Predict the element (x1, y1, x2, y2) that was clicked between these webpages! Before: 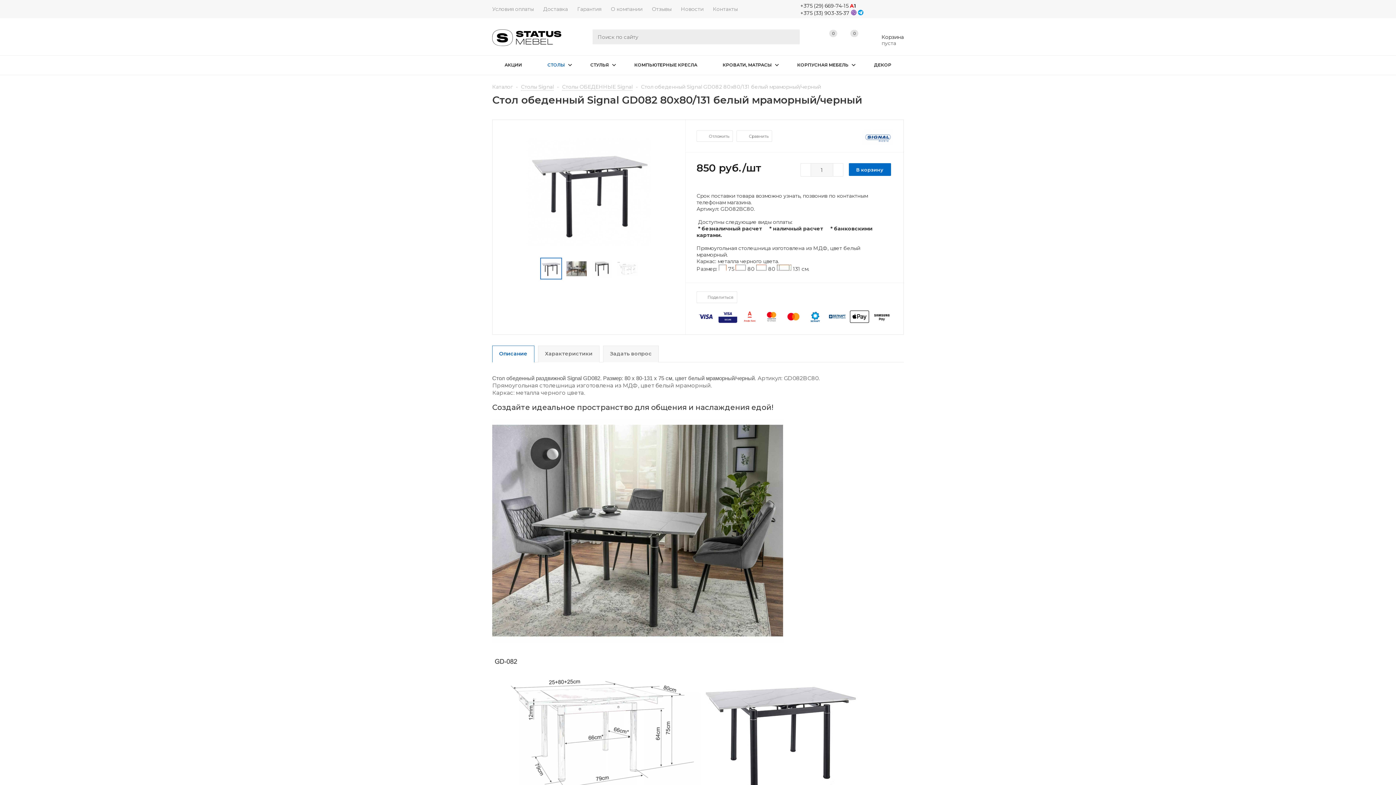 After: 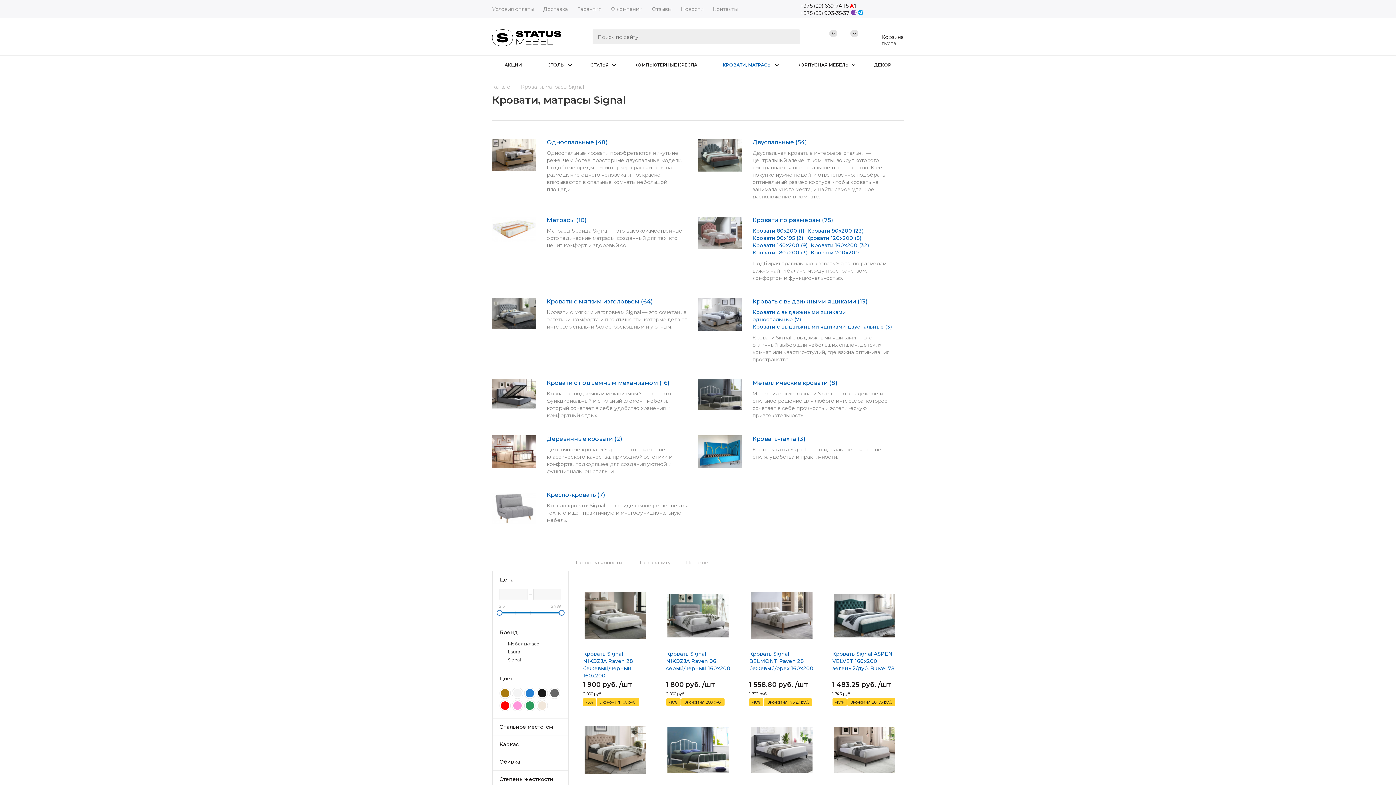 Action: label: КРОВАТИ, МАТРАСЫ bbox: (710, 55, 784, 74)